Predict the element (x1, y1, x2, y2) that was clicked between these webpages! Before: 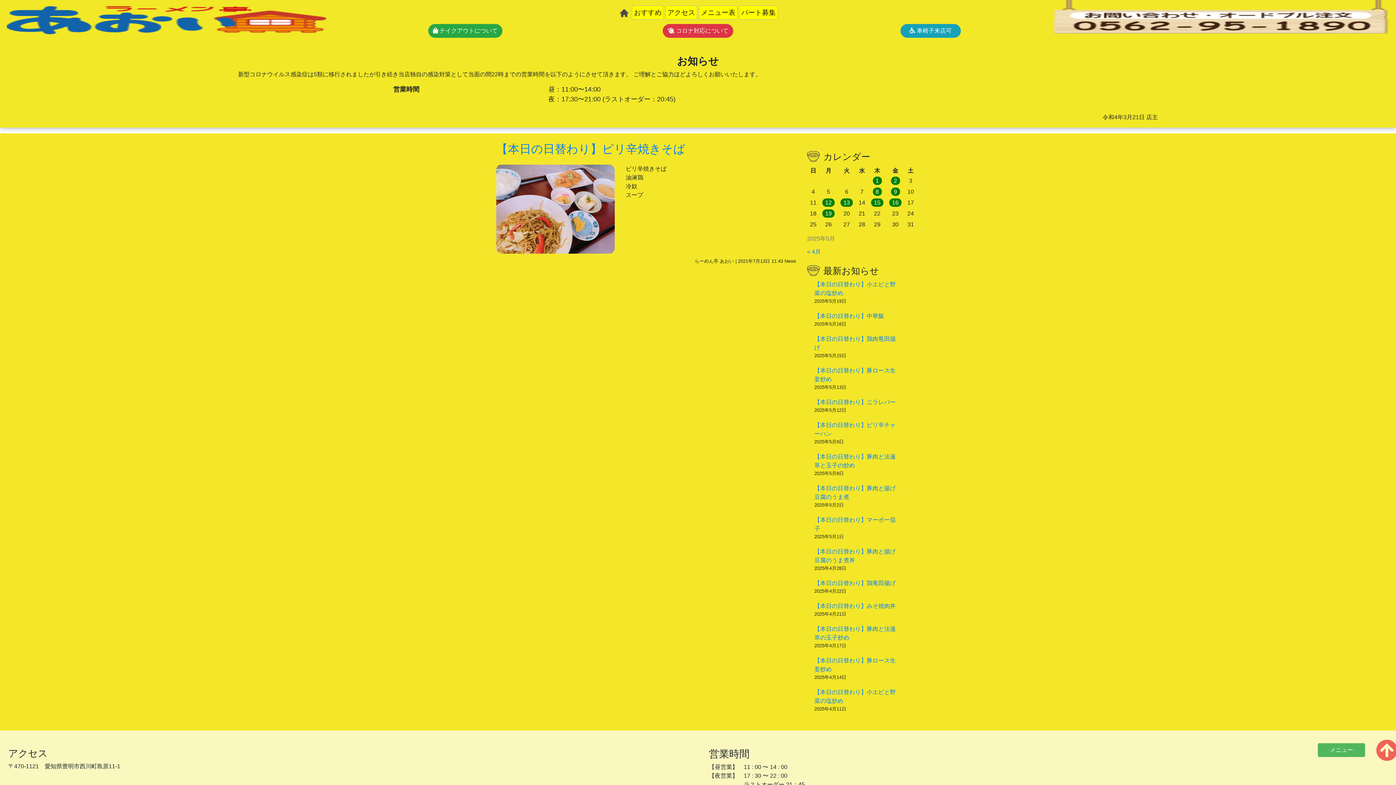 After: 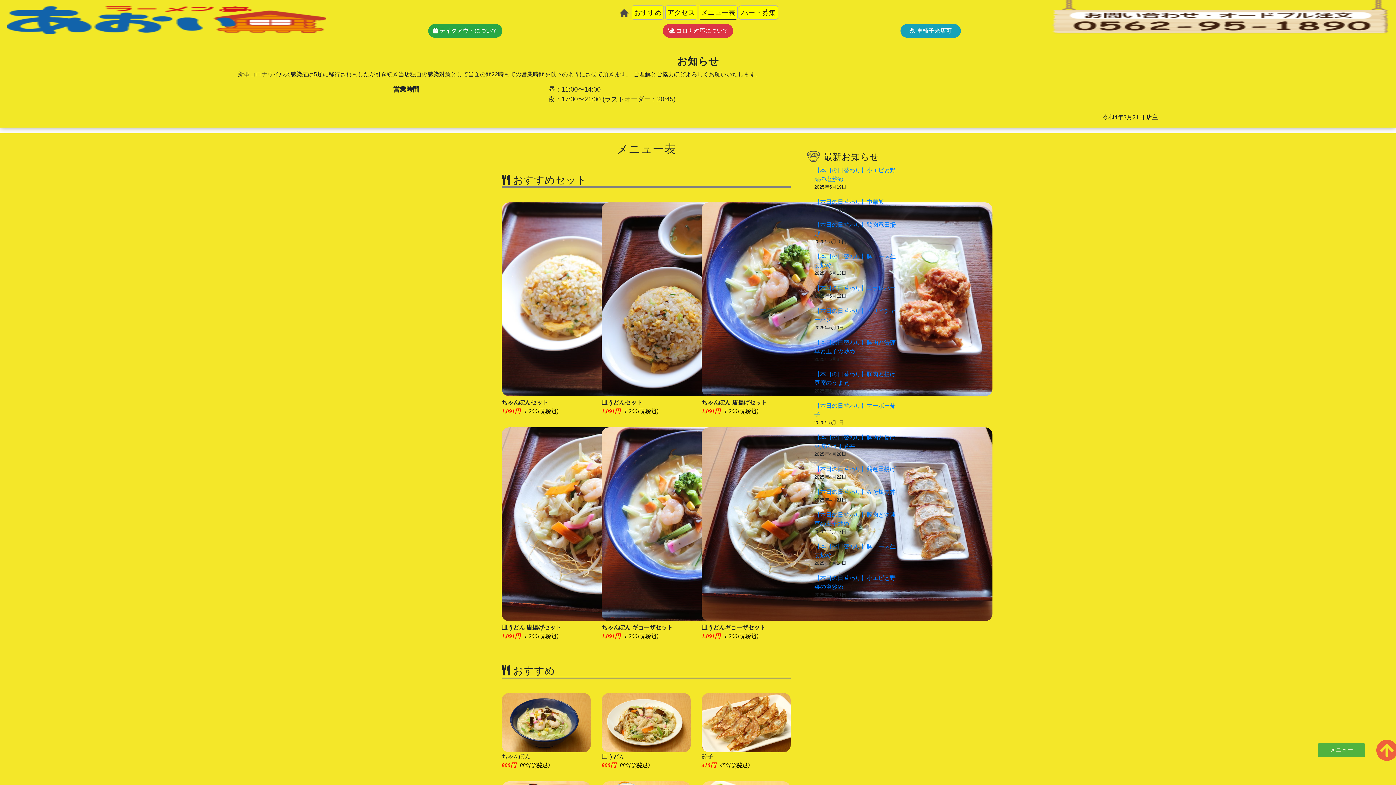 Action: bbox: (699, 7, 737, 19) label: メニュー表